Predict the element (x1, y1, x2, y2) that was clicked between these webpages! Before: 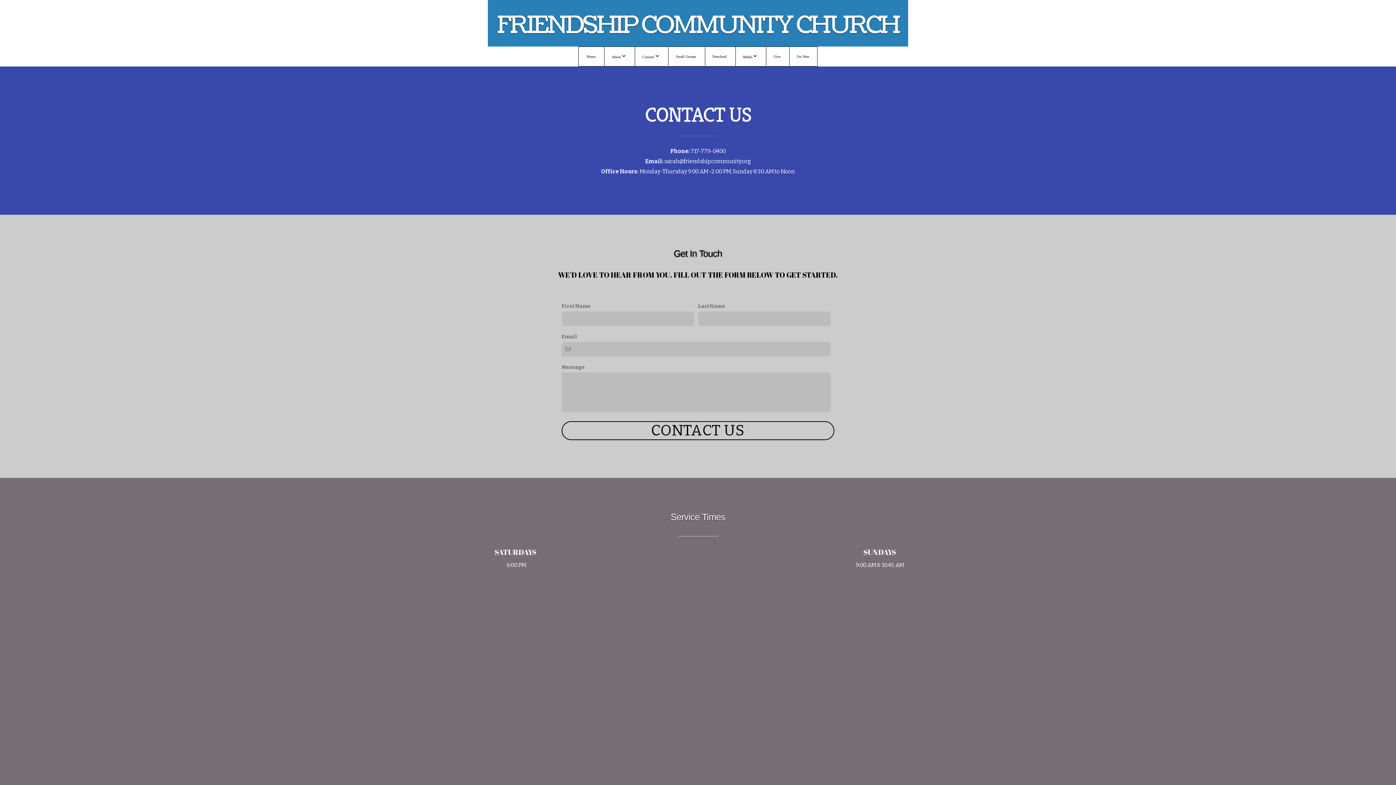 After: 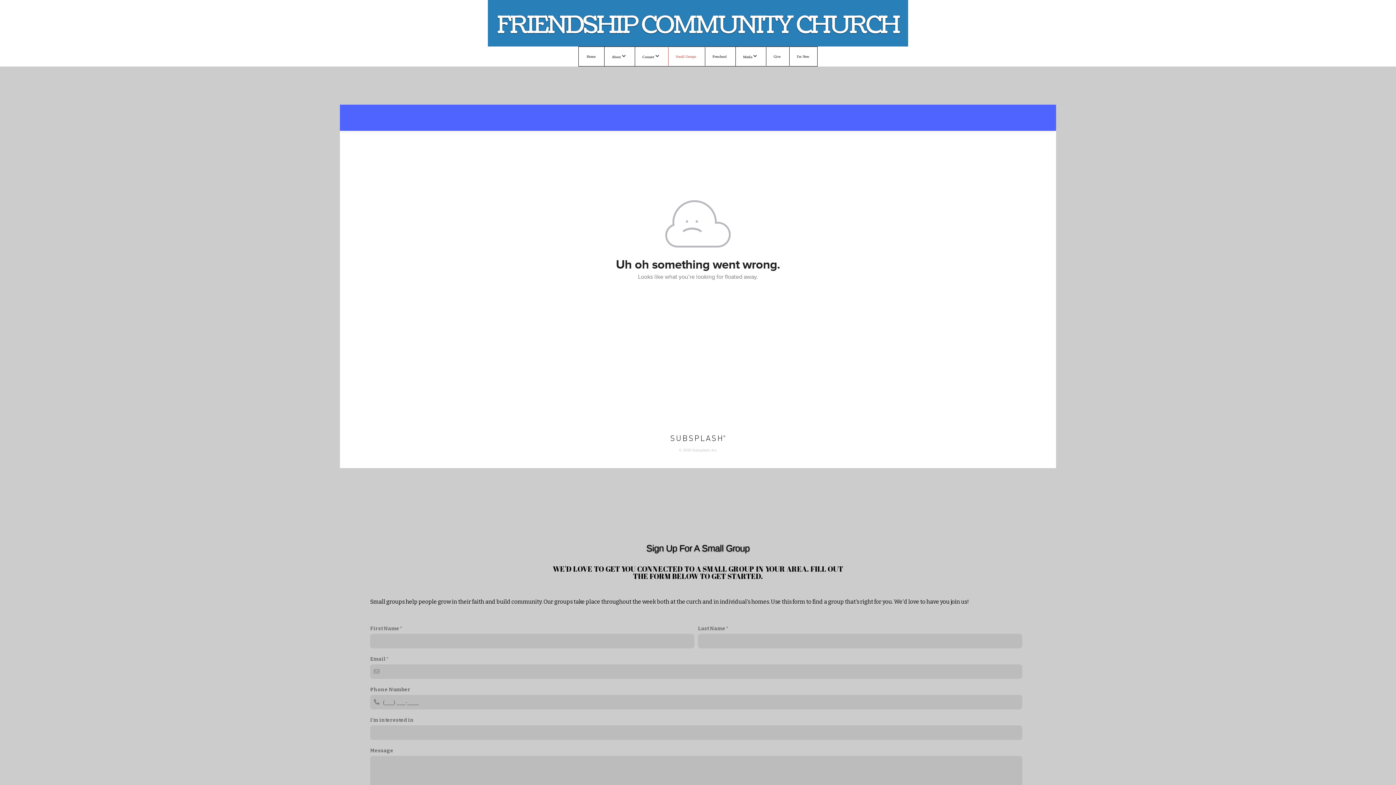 Action: bbox: (668, 47, 703, 65) label: Small Groups